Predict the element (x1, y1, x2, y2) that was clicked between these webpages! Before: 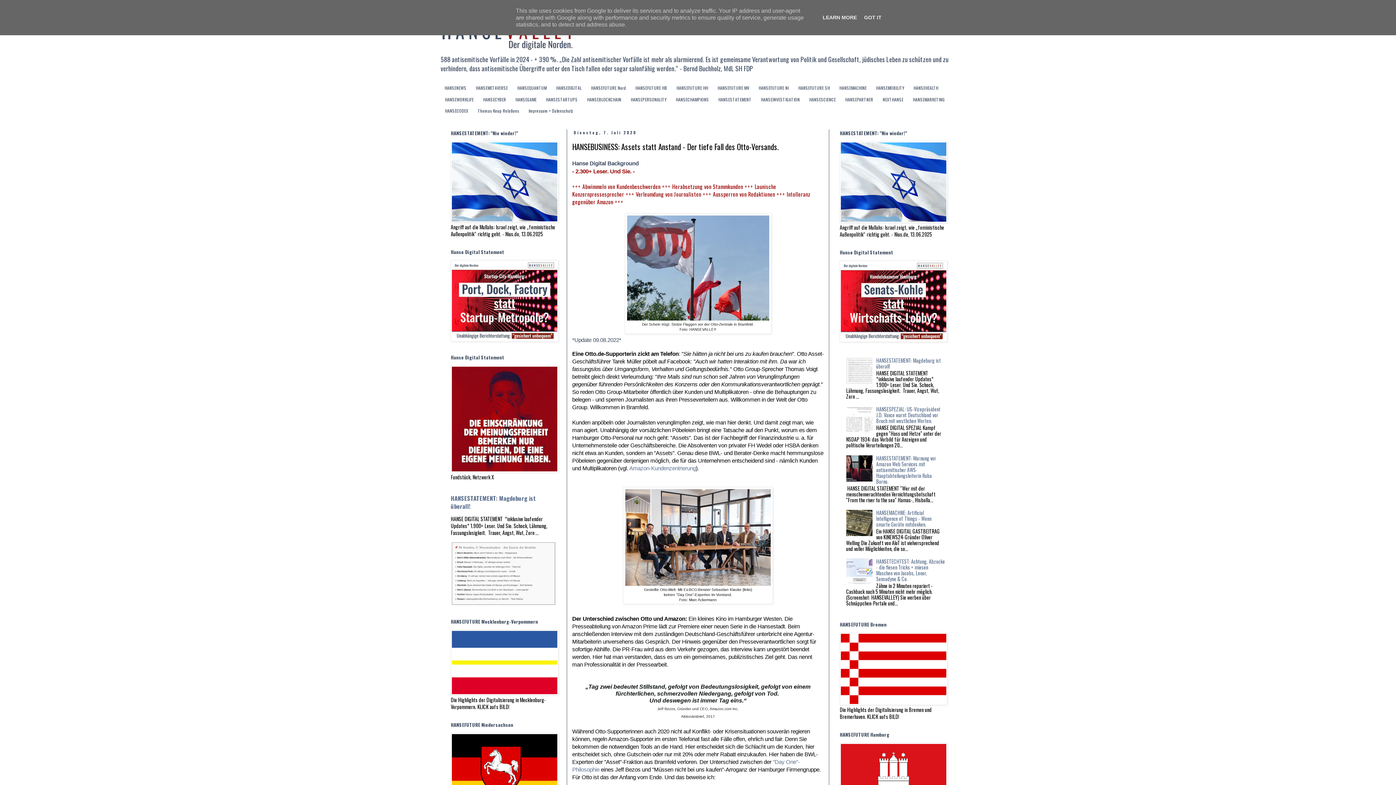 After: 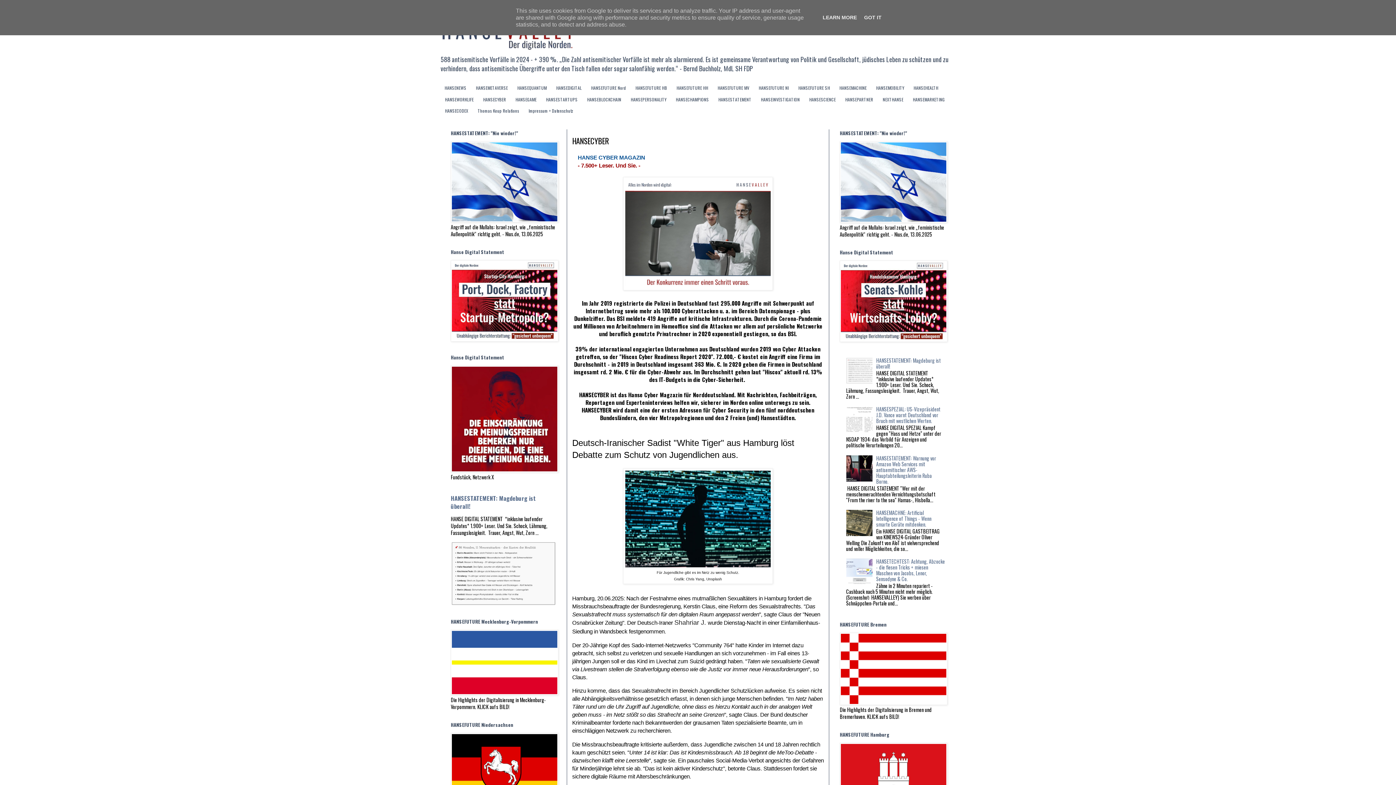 Action: bbox: (478, 93, 510, 105) label: HANSECYBER